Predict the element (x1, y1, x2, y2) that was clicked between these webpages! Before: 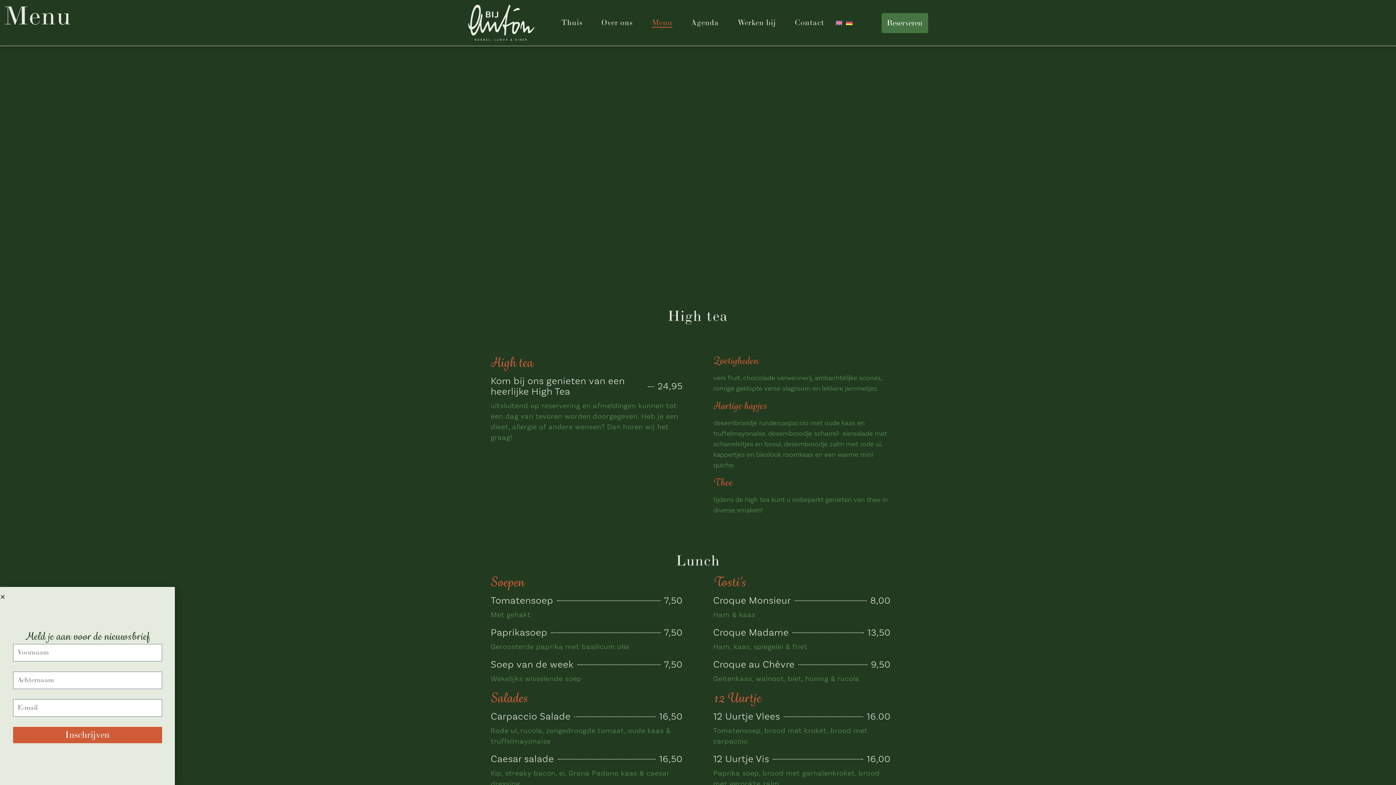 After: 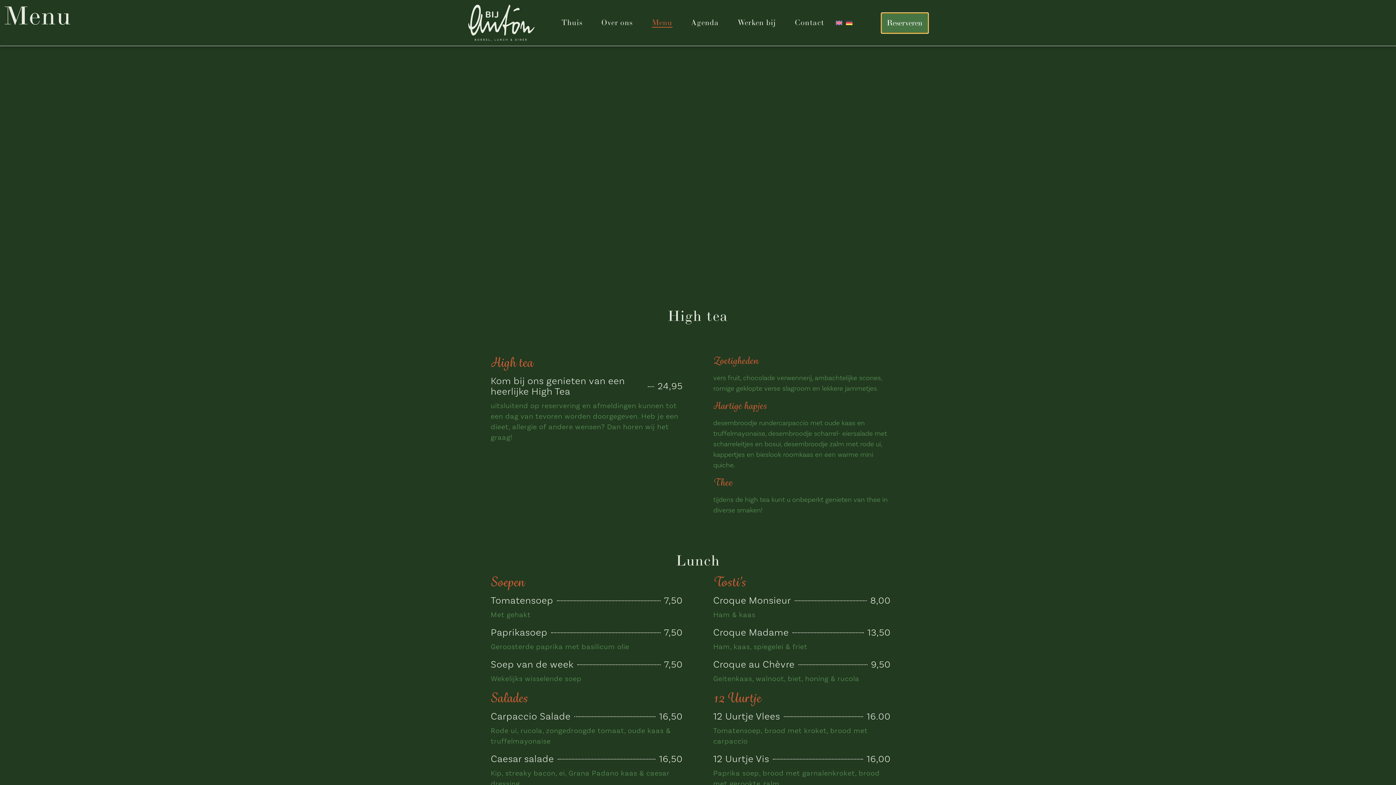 Action: bbox: (881, 12, 928, 32) label: Reserveren